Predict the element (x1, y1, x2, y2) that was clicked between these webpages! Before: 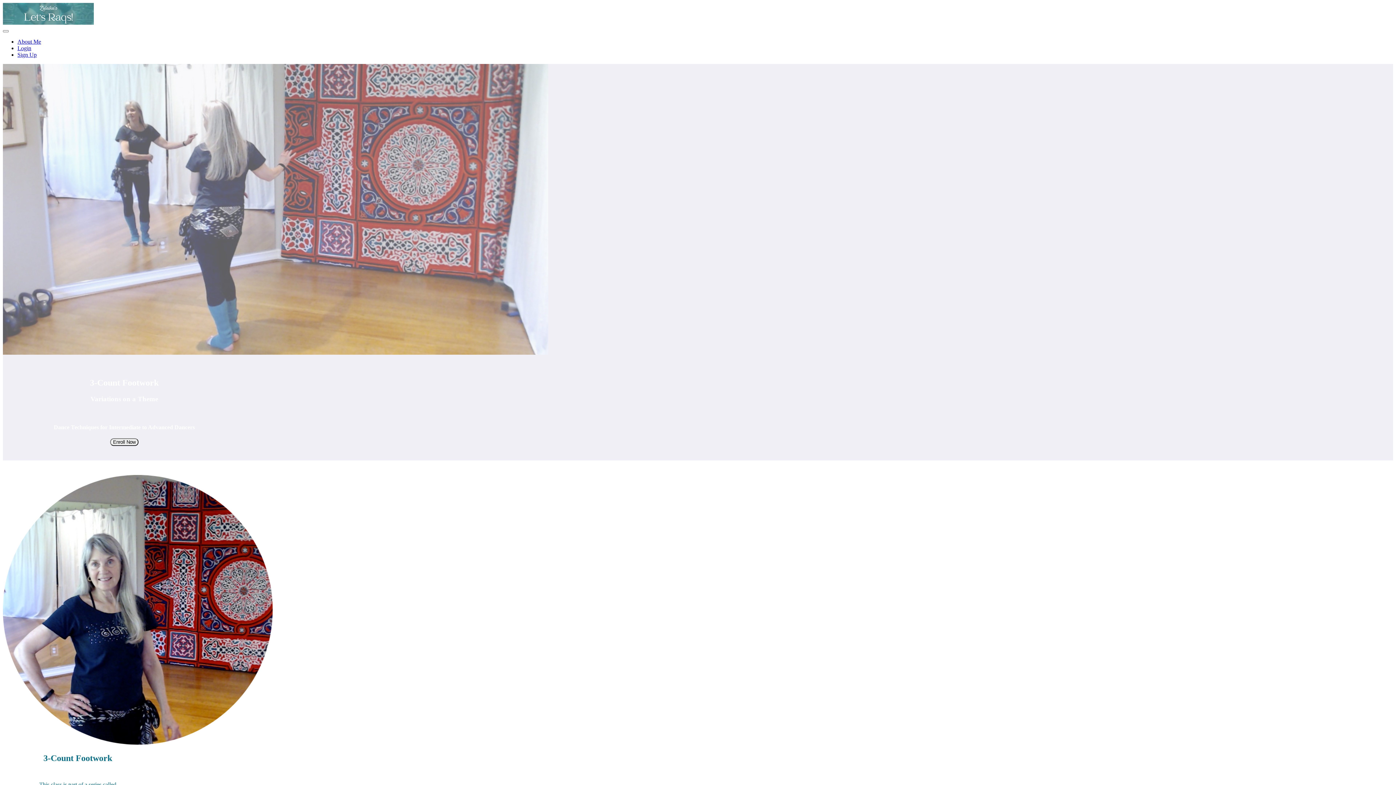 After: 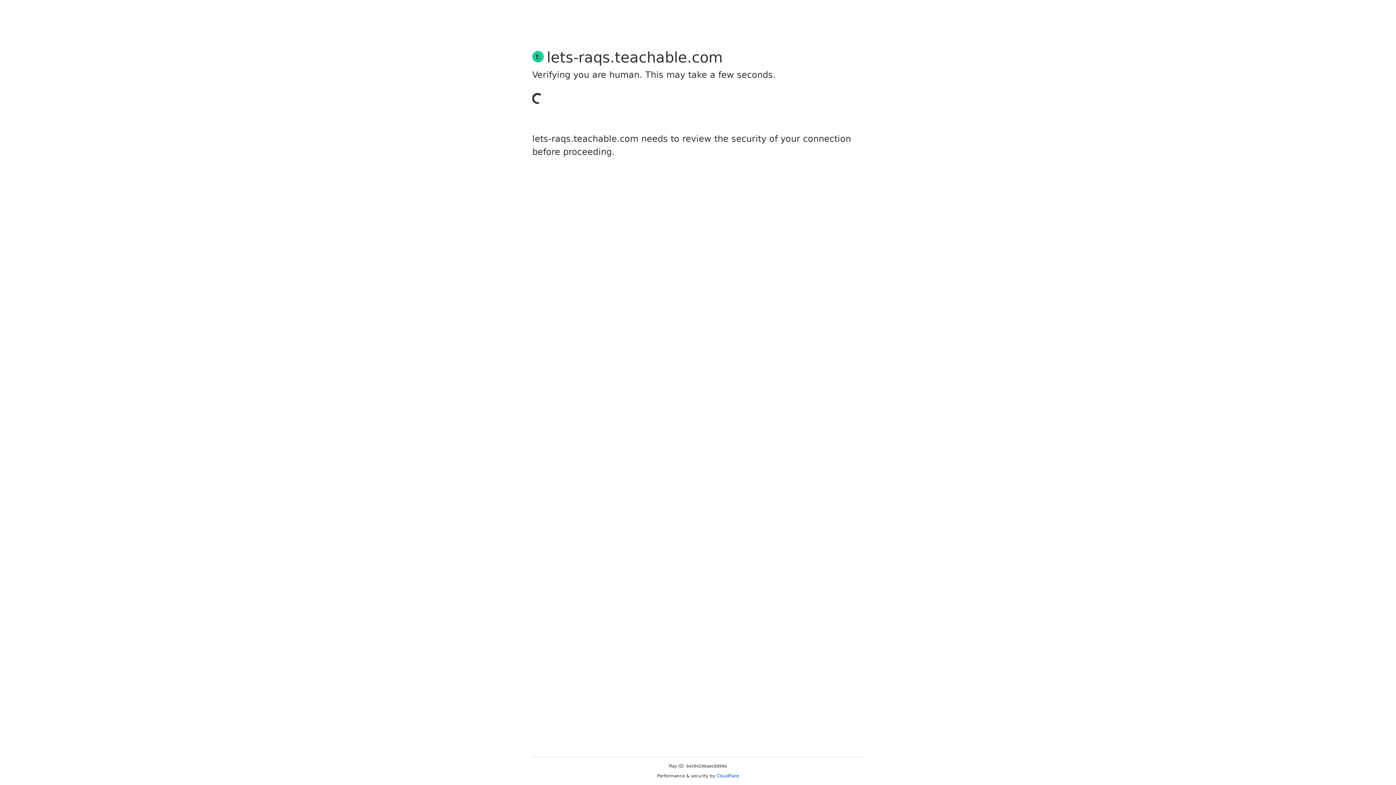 Action: label: Login bbox: (17, 45, 31, 51)